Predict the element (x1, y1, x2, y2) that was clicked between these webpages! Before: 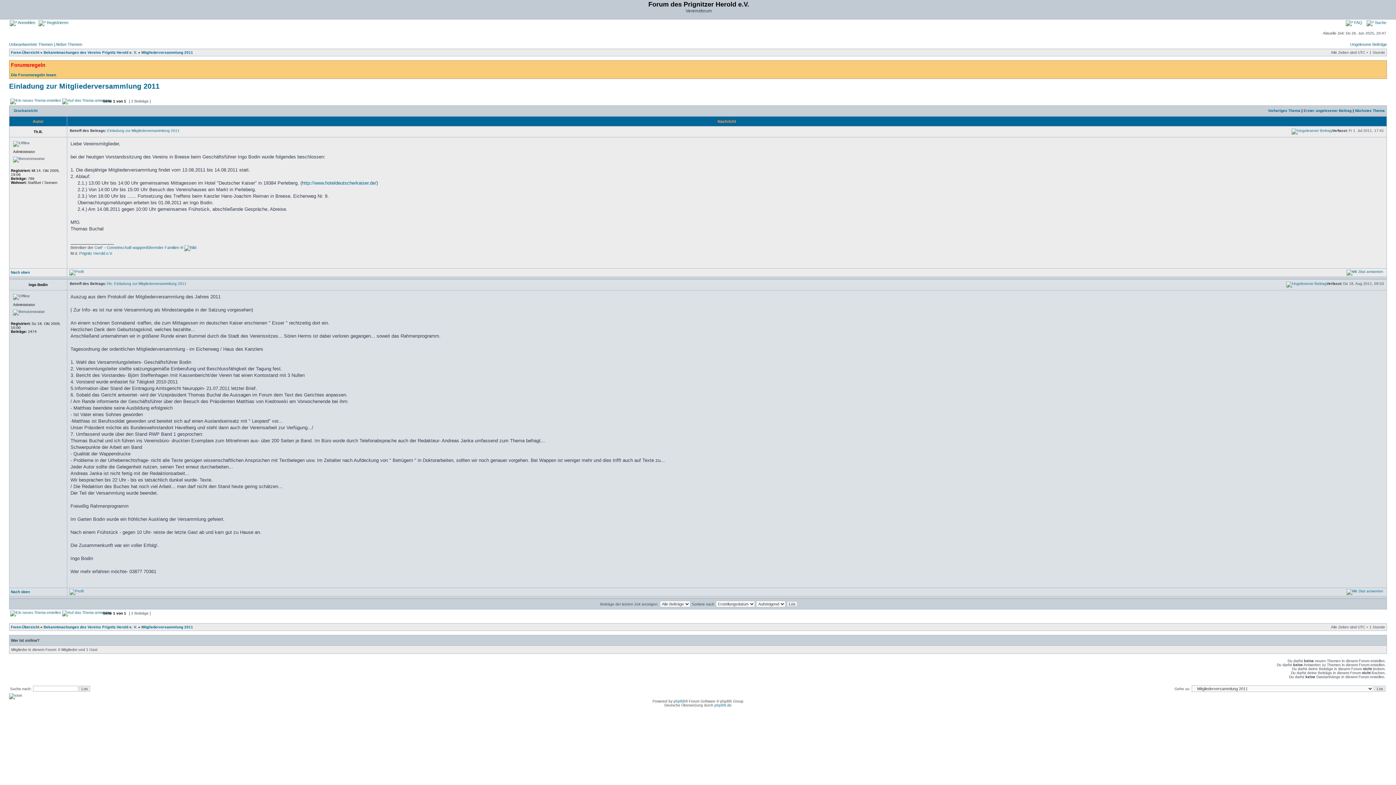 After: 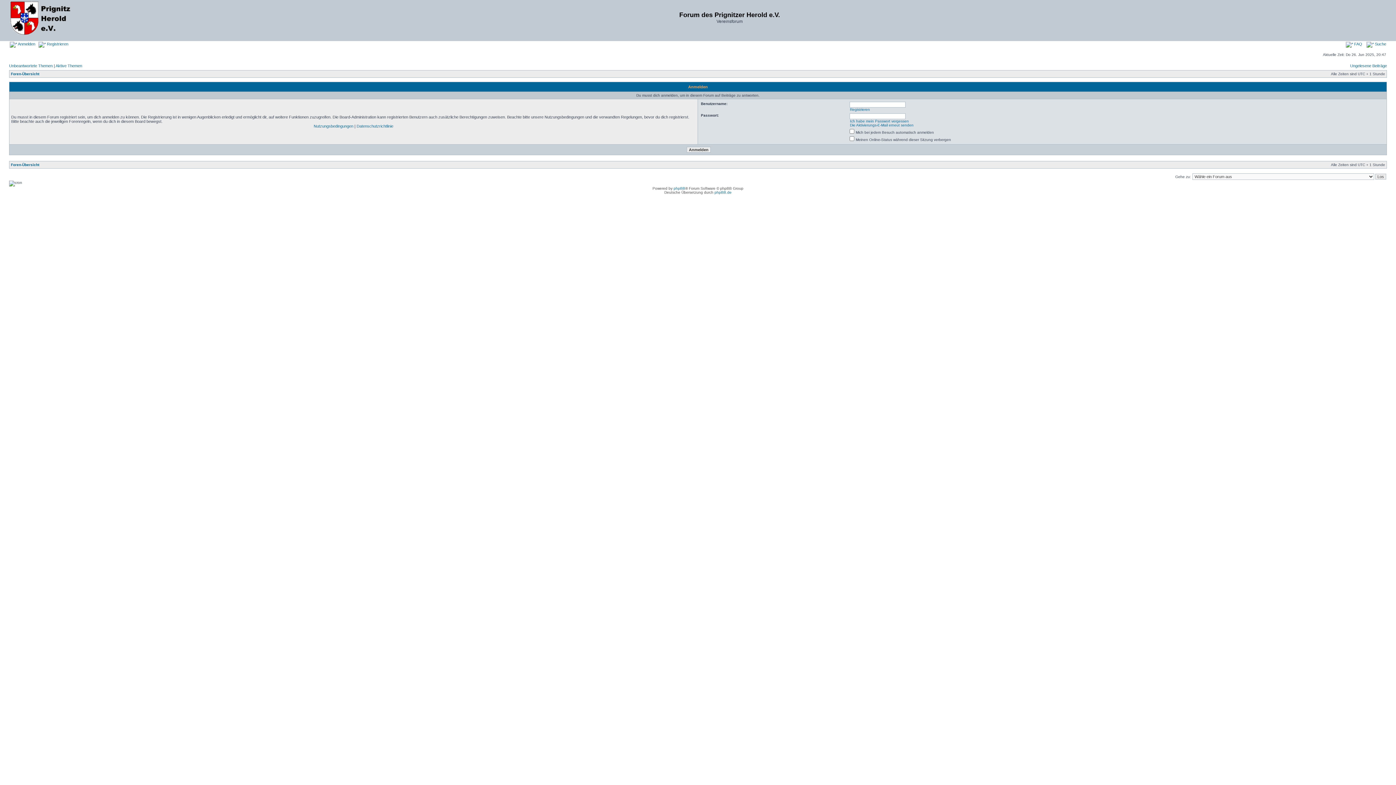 Action: bbox: (62, 610, 111, 614)